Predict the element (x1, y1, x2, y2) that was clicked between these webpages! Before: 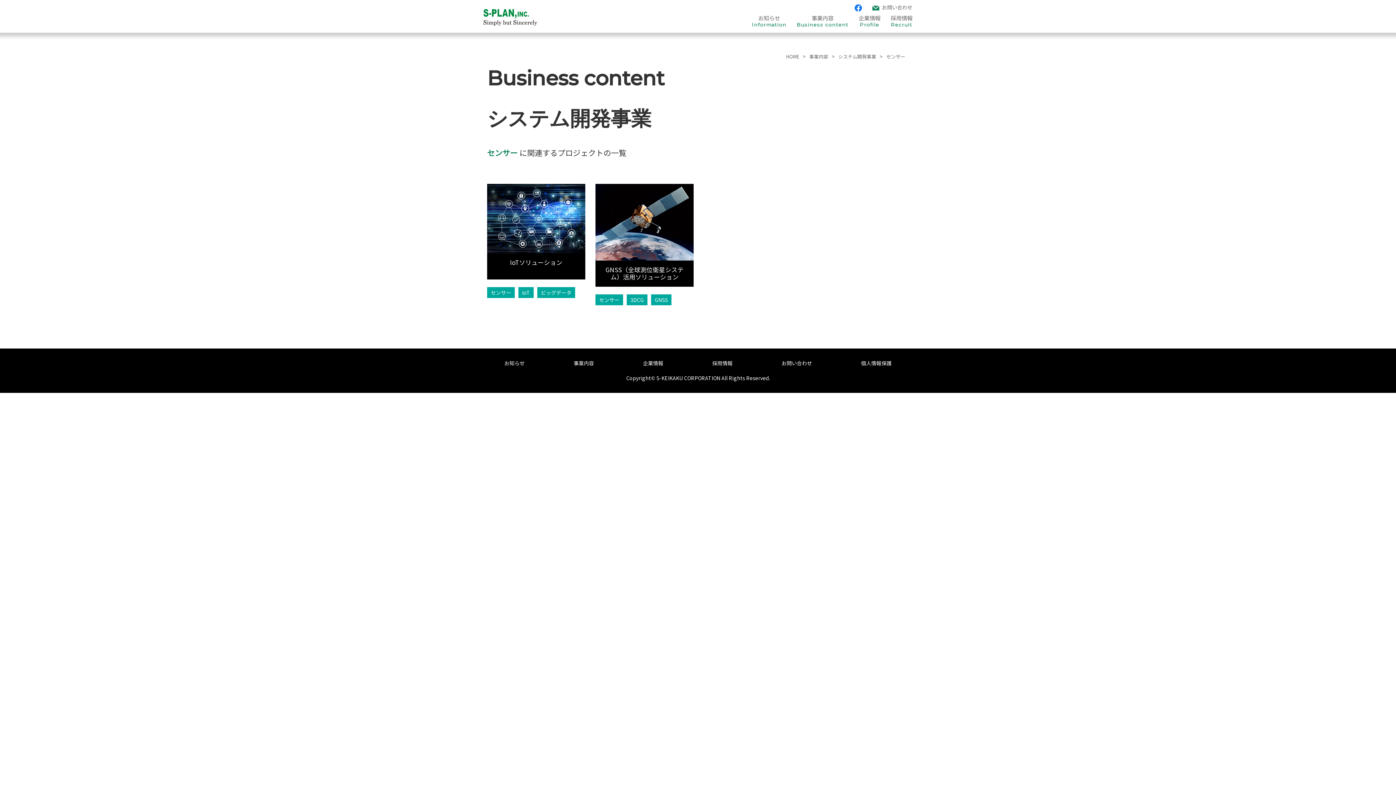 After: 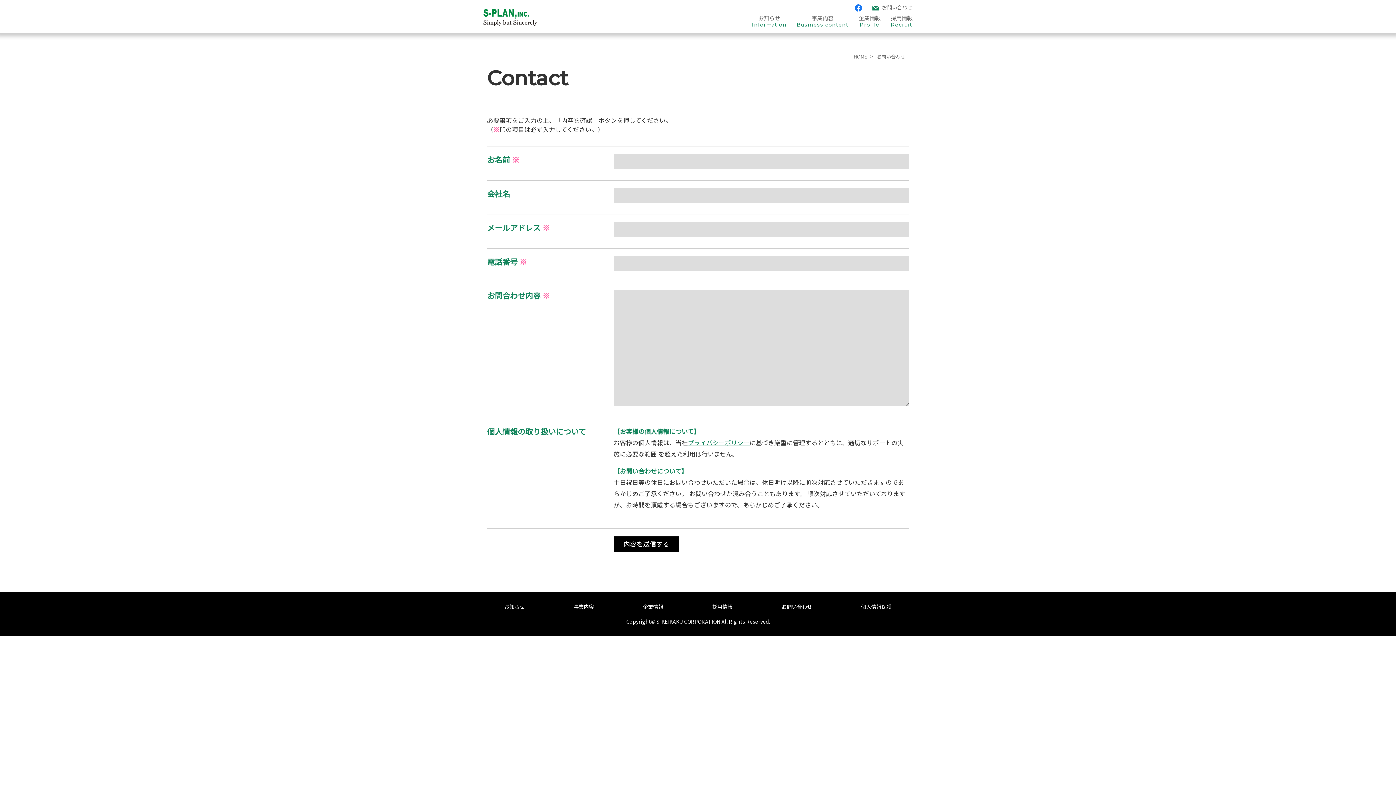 Action: label: お問い合わせ bbox: (781, 359, 812, 366)